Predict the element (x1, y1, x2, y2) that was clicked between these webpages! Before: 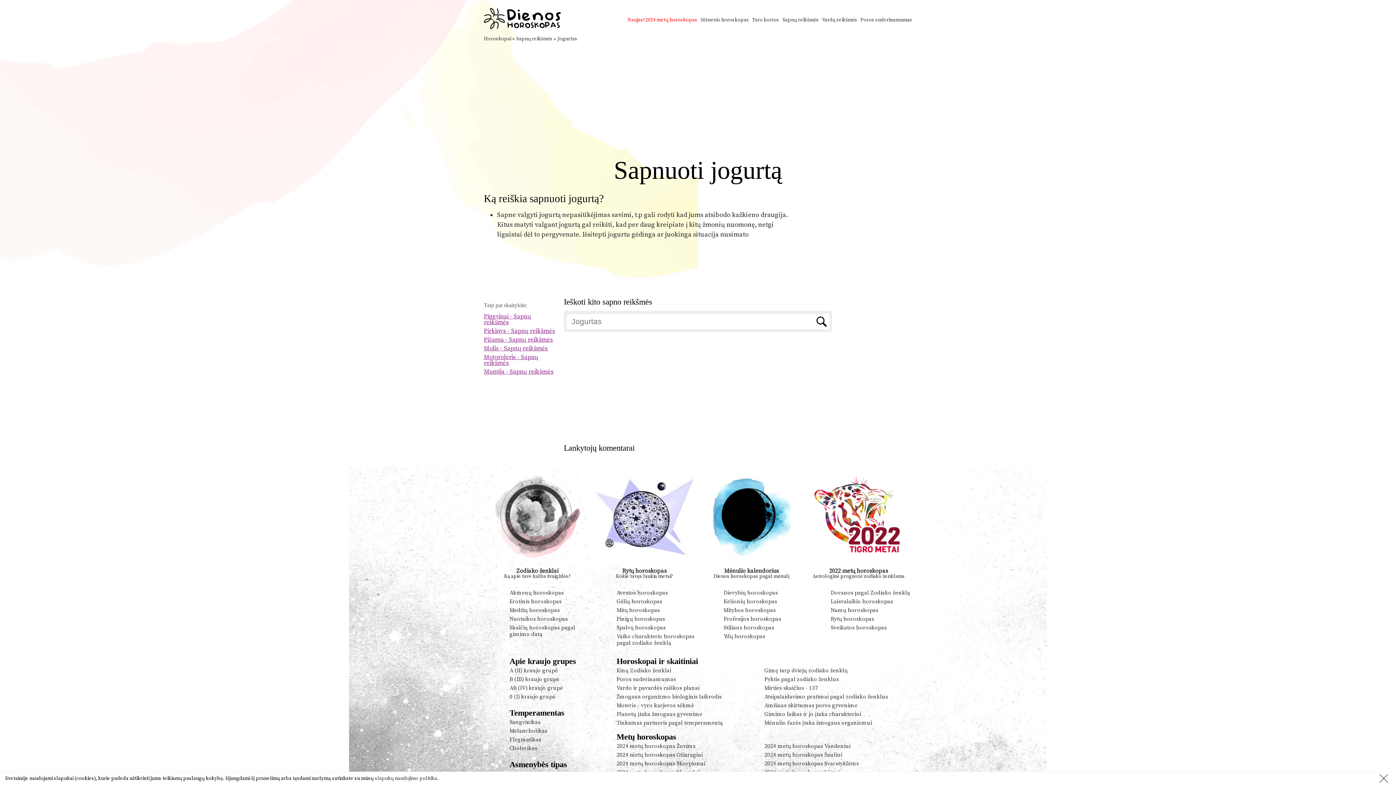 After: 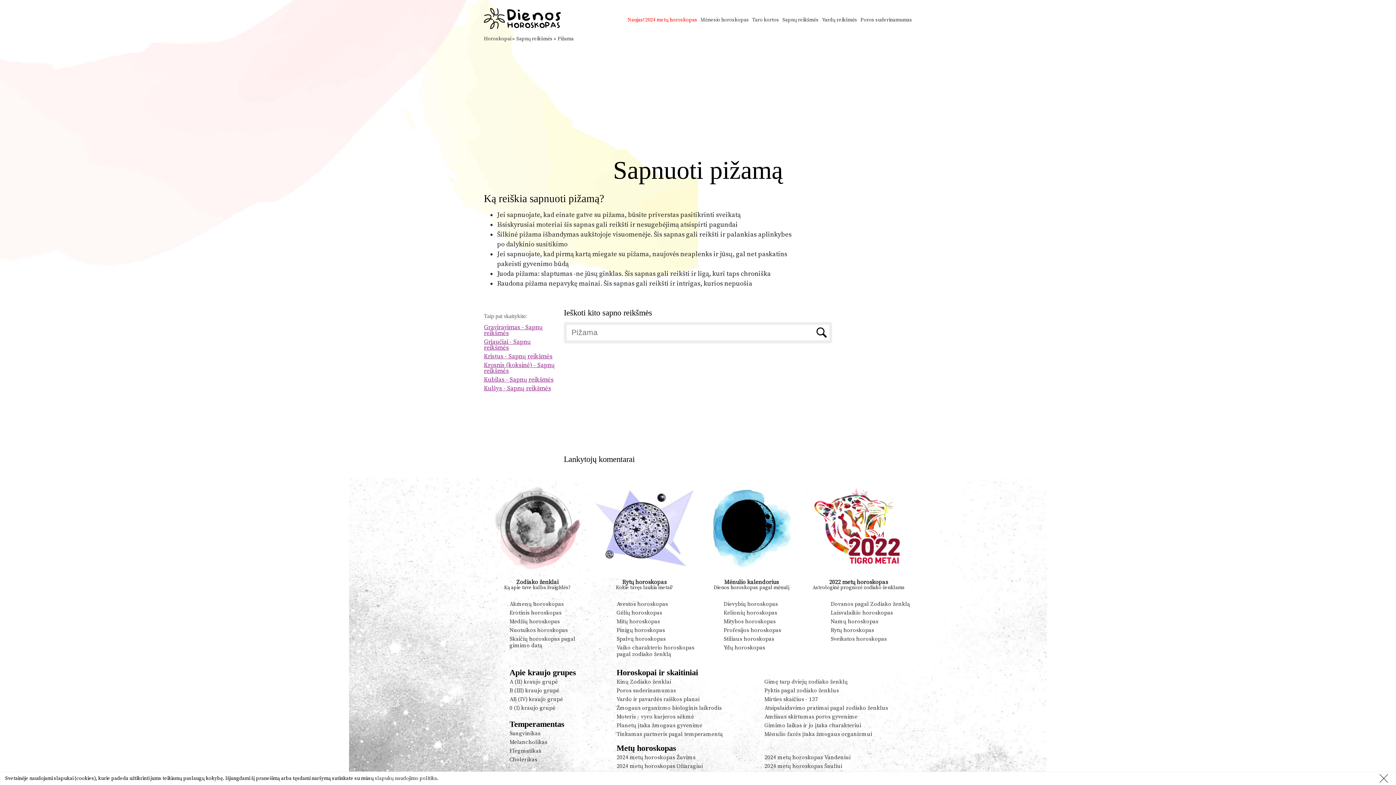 Action: label: Pižama - Sapnų reikšmės bbox: (484, 336, 553, 344)